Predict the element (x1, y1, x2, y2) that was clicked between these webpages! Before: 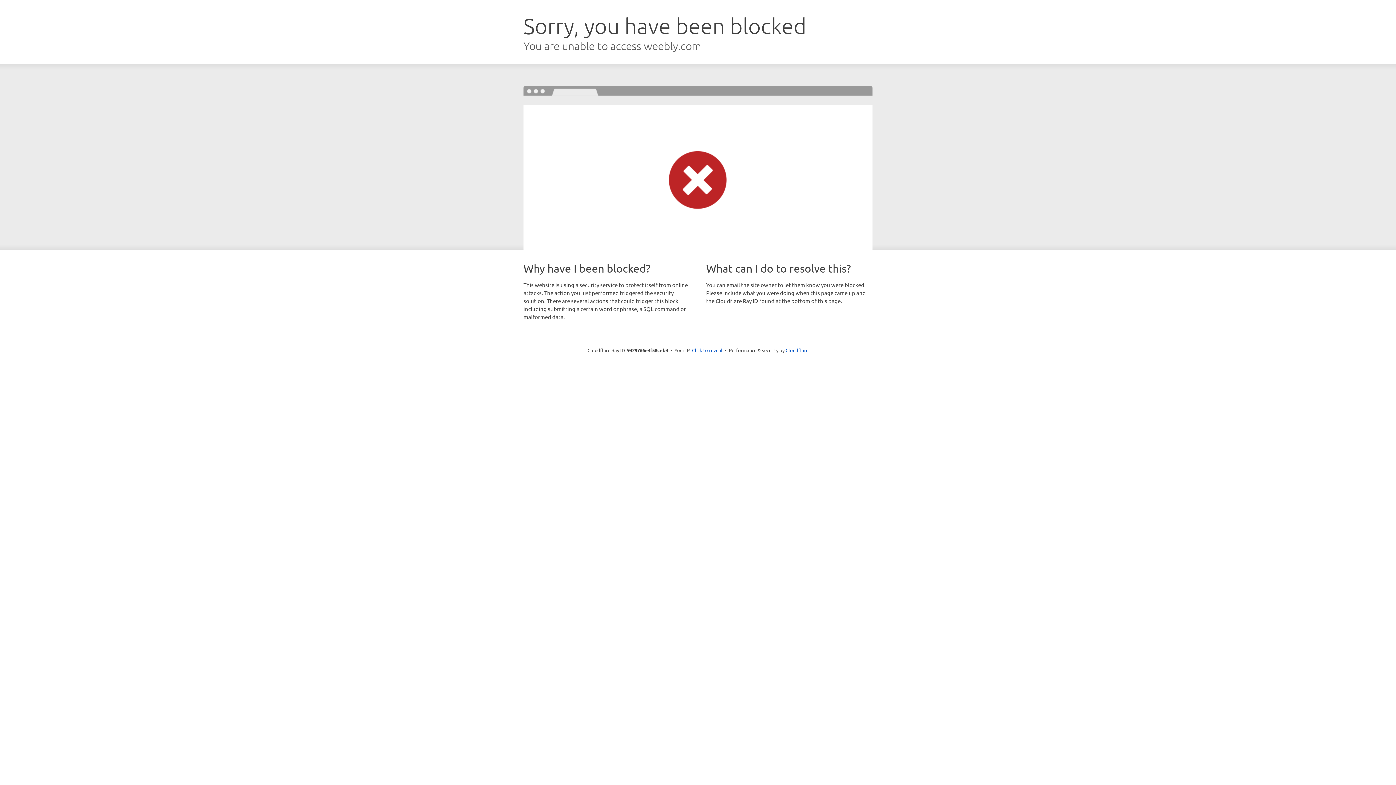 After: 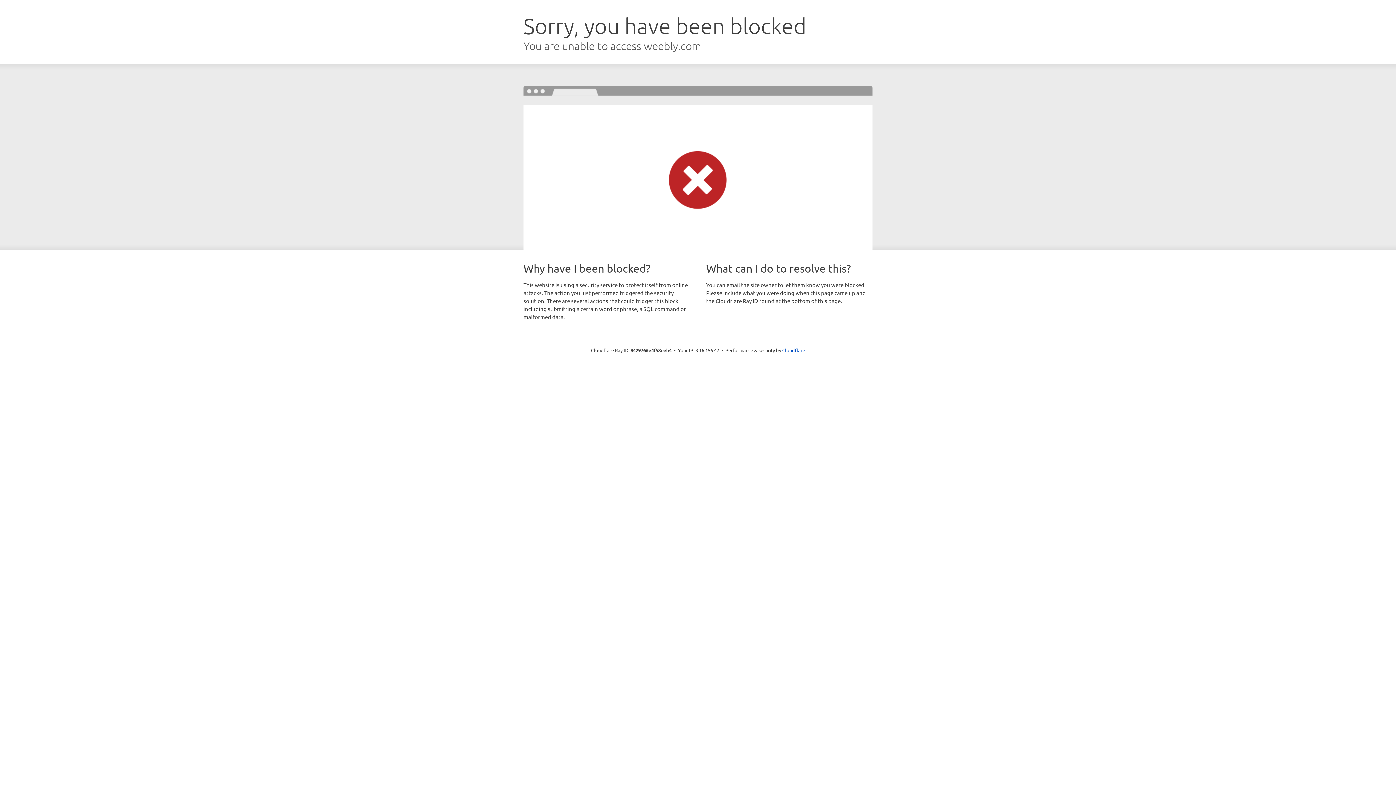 Action: label: Click to reveal bbox: (692, 346, 722, 353)